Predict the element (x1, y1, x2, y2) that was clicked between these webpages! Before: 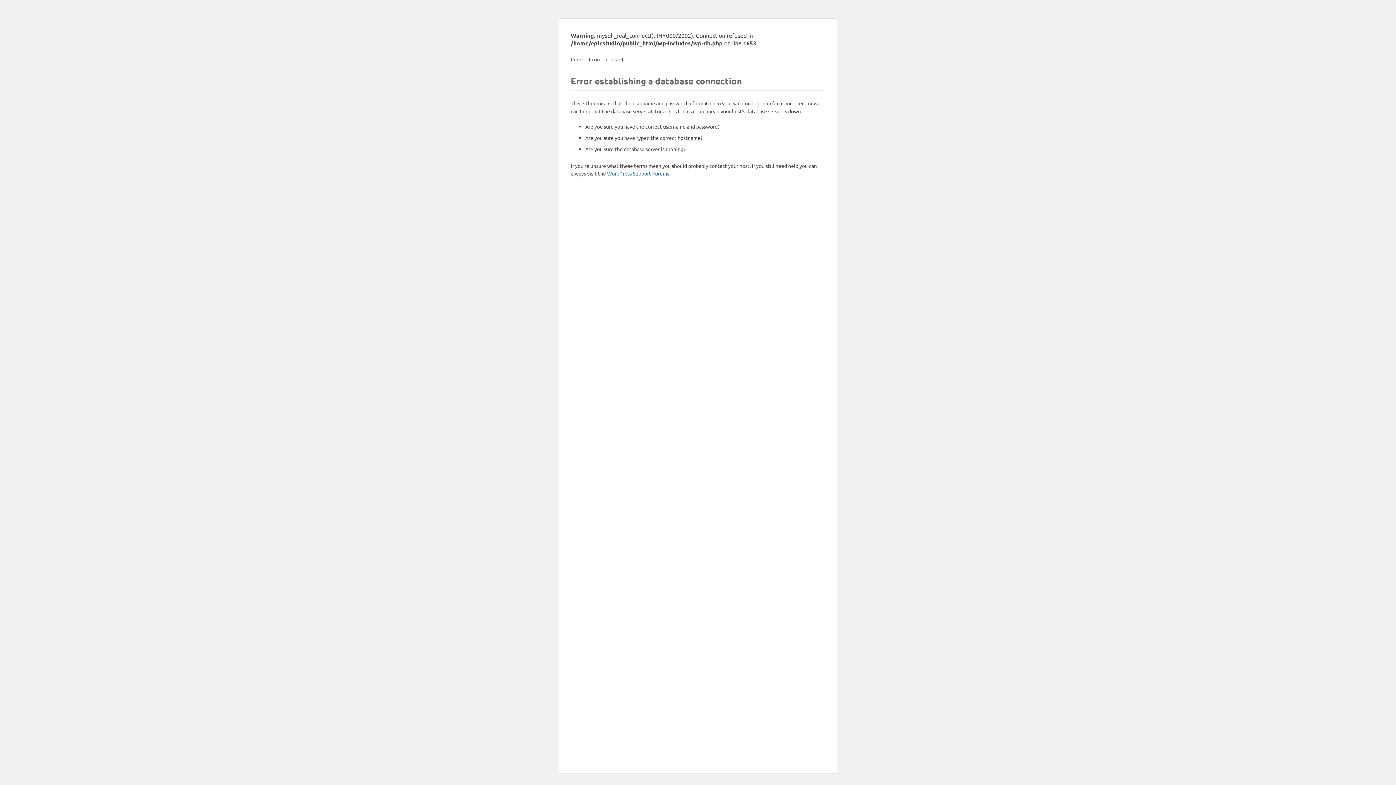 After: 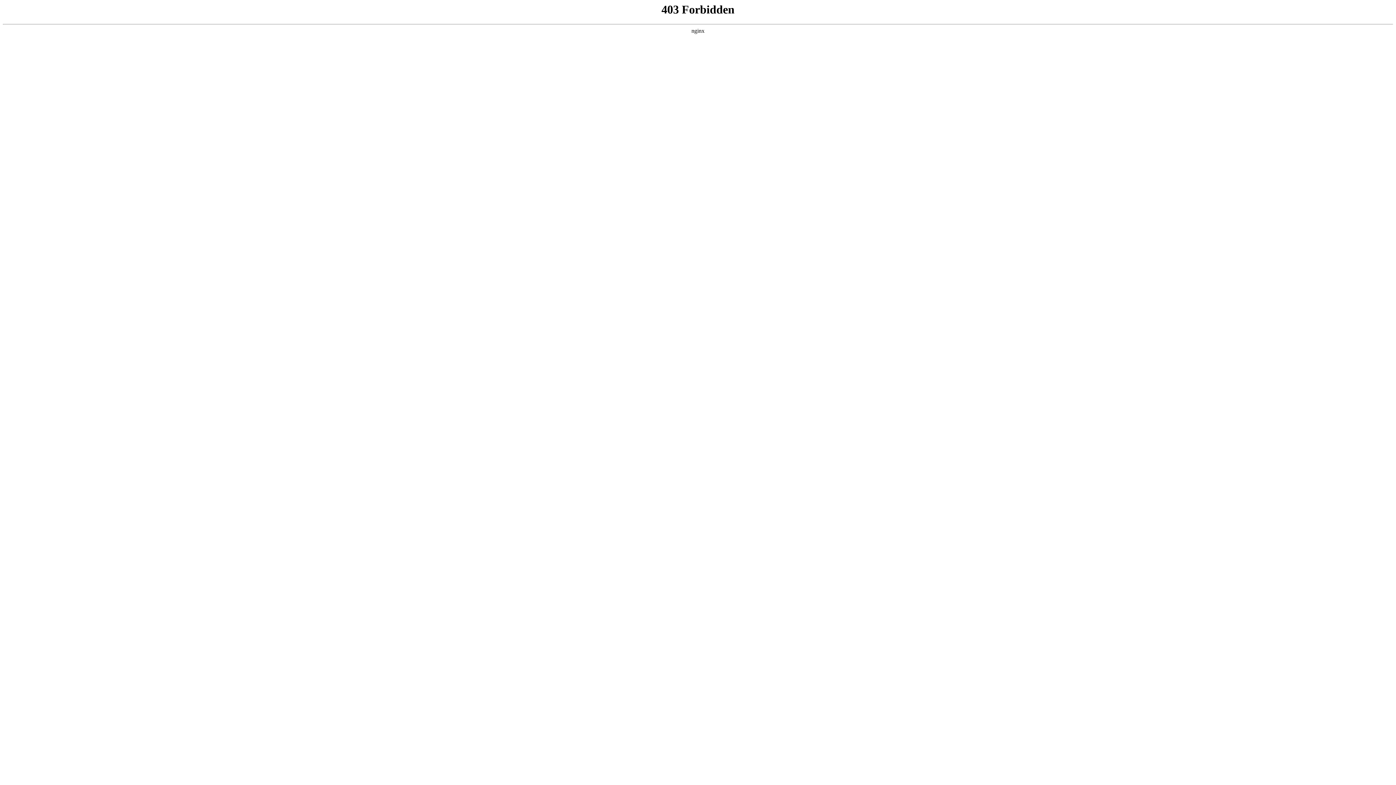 Action: label: WordPress Support Forums bbox: (607, 170, 669, 176)